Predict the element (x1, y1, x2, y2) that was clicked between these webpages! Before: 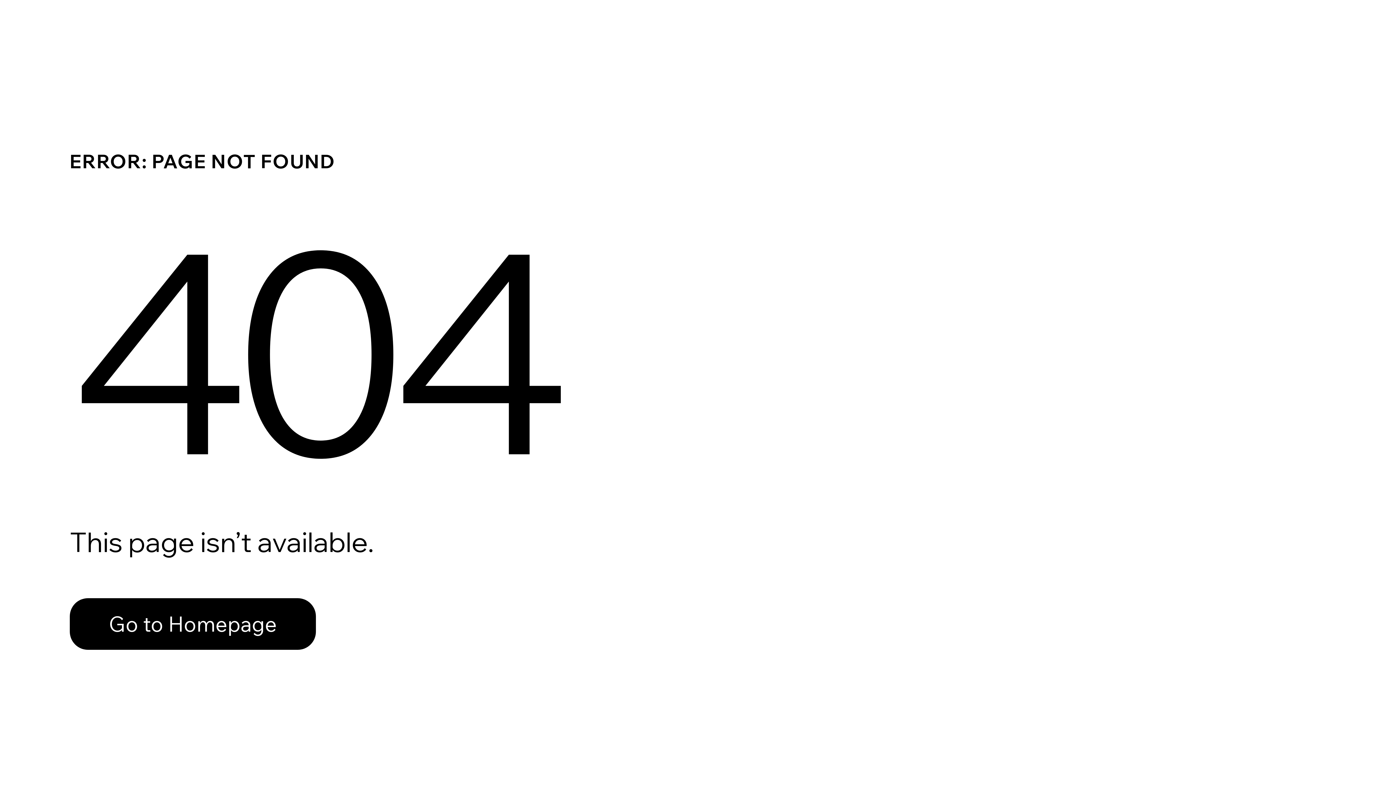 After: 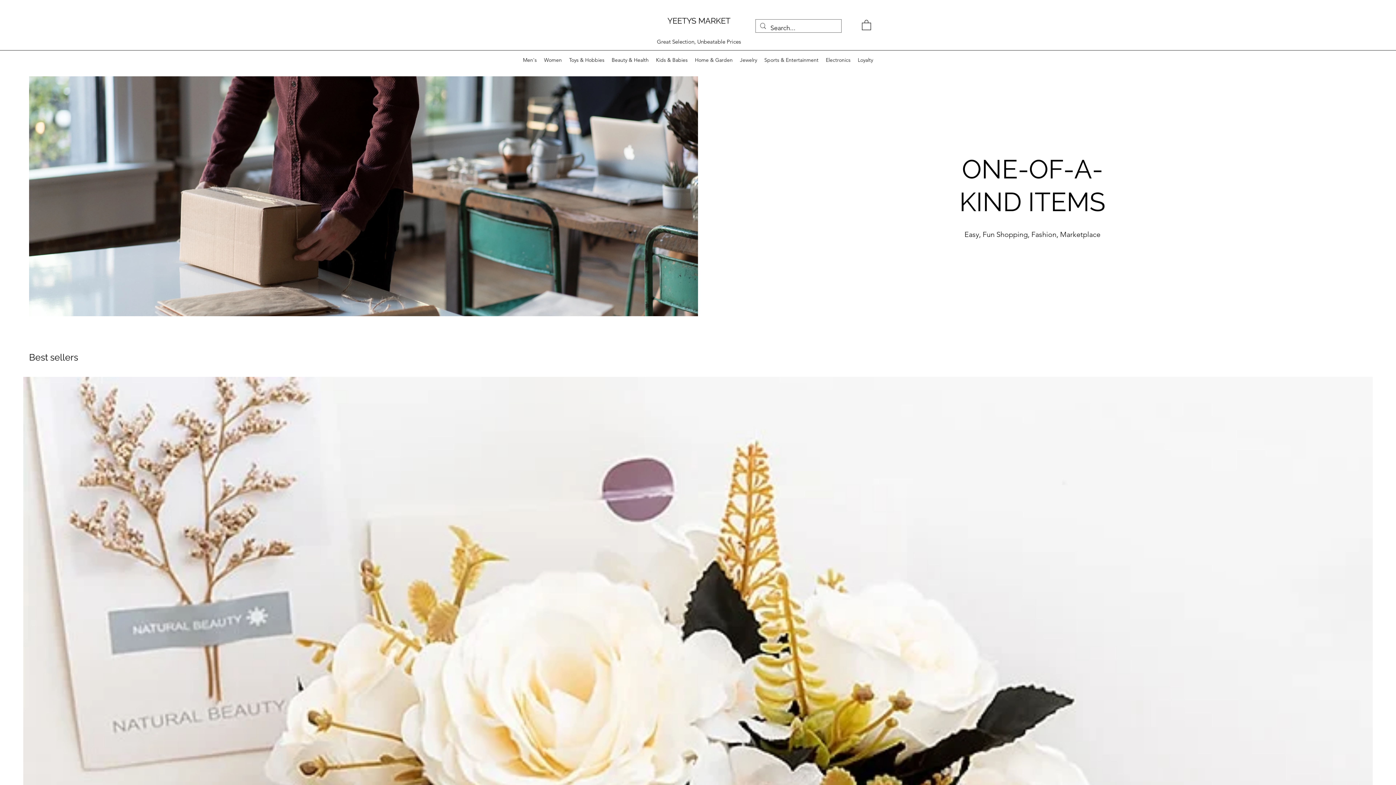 Action: bbox: (69, 582, 768, 659) label: Go to Homepage